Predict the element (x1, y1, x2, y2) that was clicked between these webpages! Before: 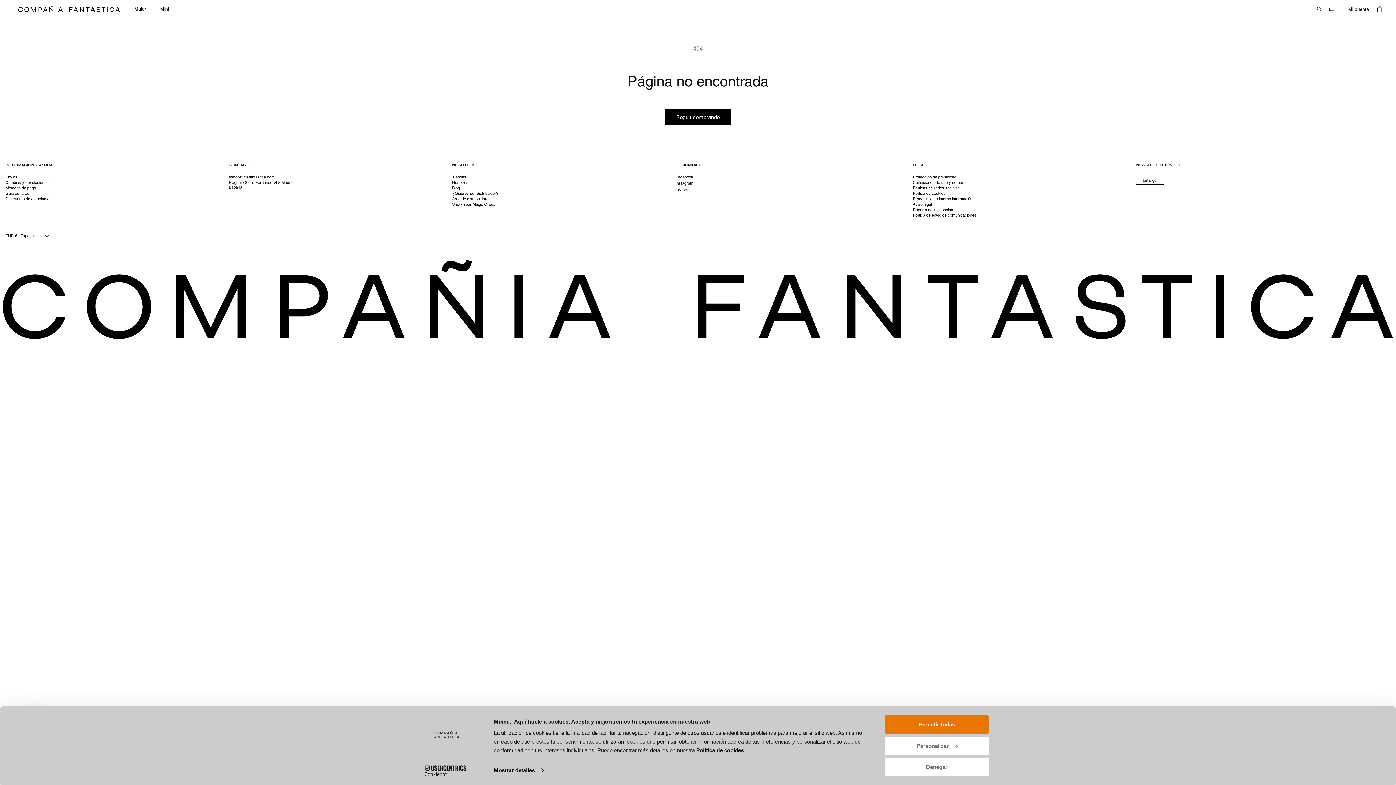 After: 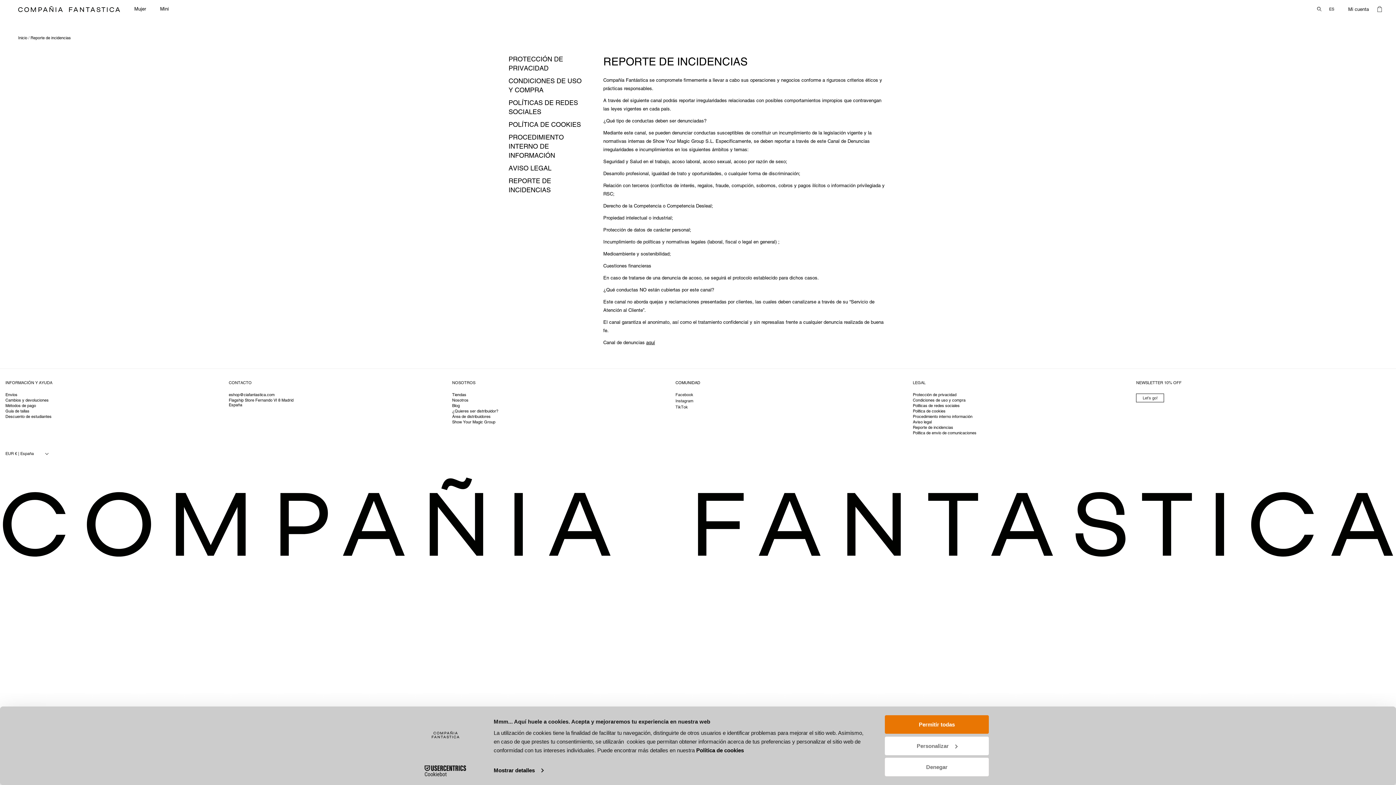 Action: label: Reporte de incidencias bbox: (913, 207, 953, 212)